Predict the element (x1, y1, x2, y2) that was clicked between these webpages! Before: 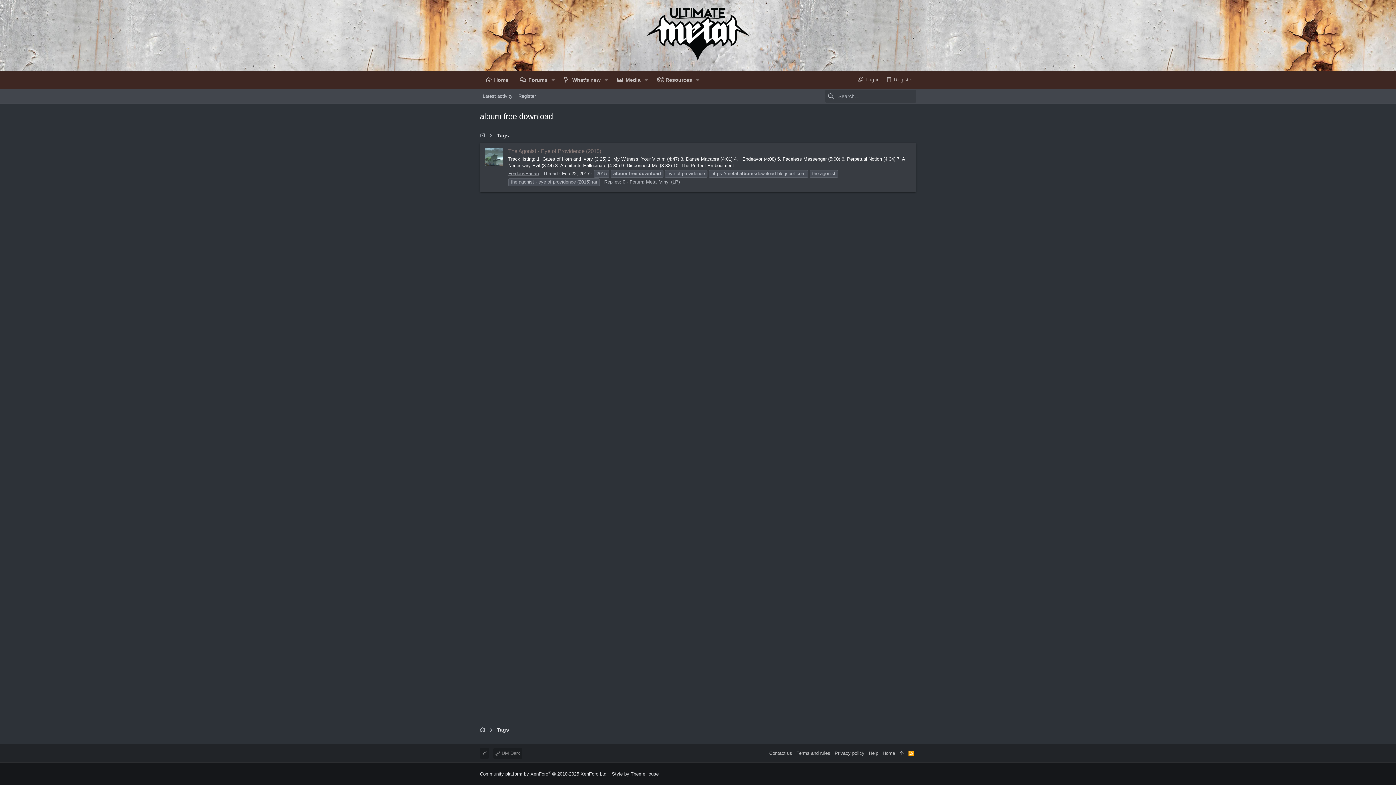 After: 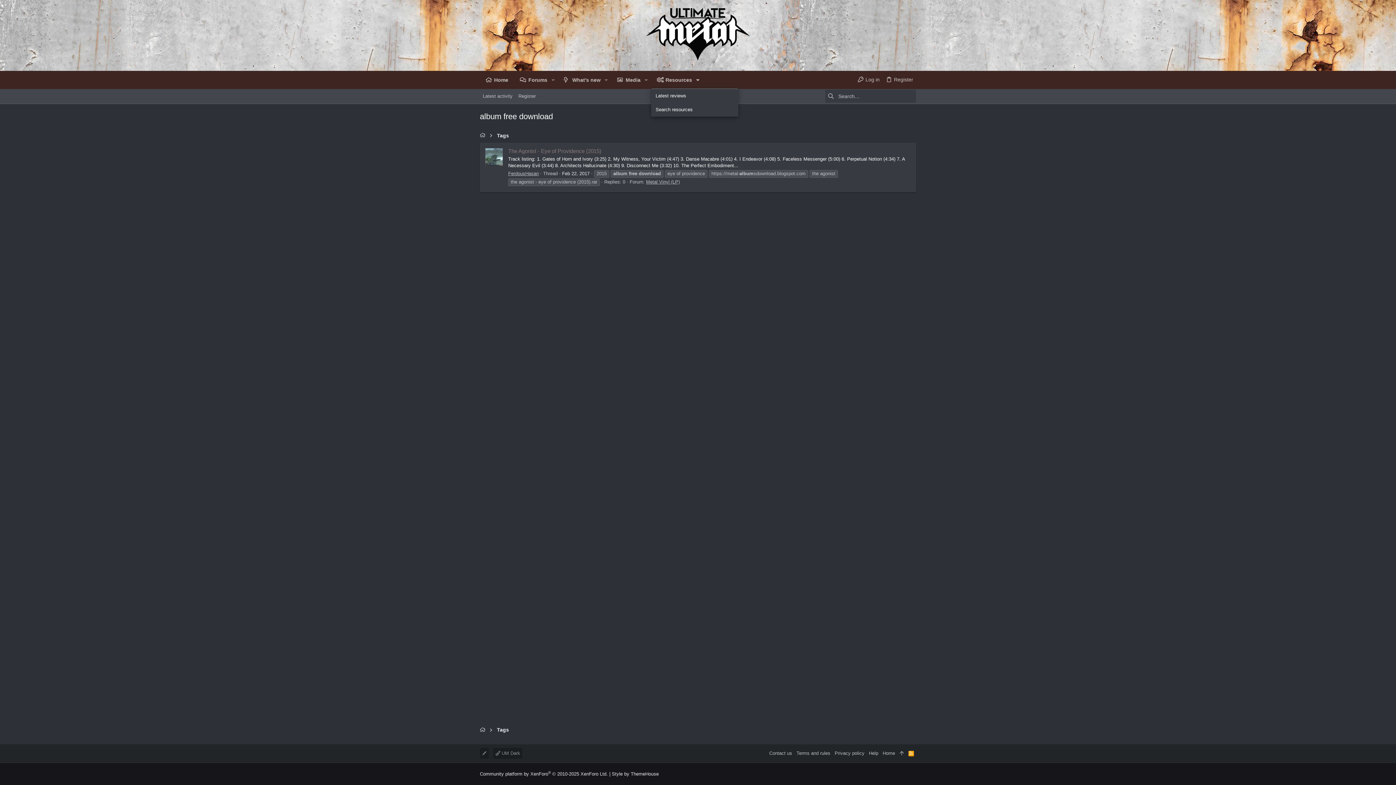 Action: bbox: (693, 71, 702, 88) label: Toggle expanded